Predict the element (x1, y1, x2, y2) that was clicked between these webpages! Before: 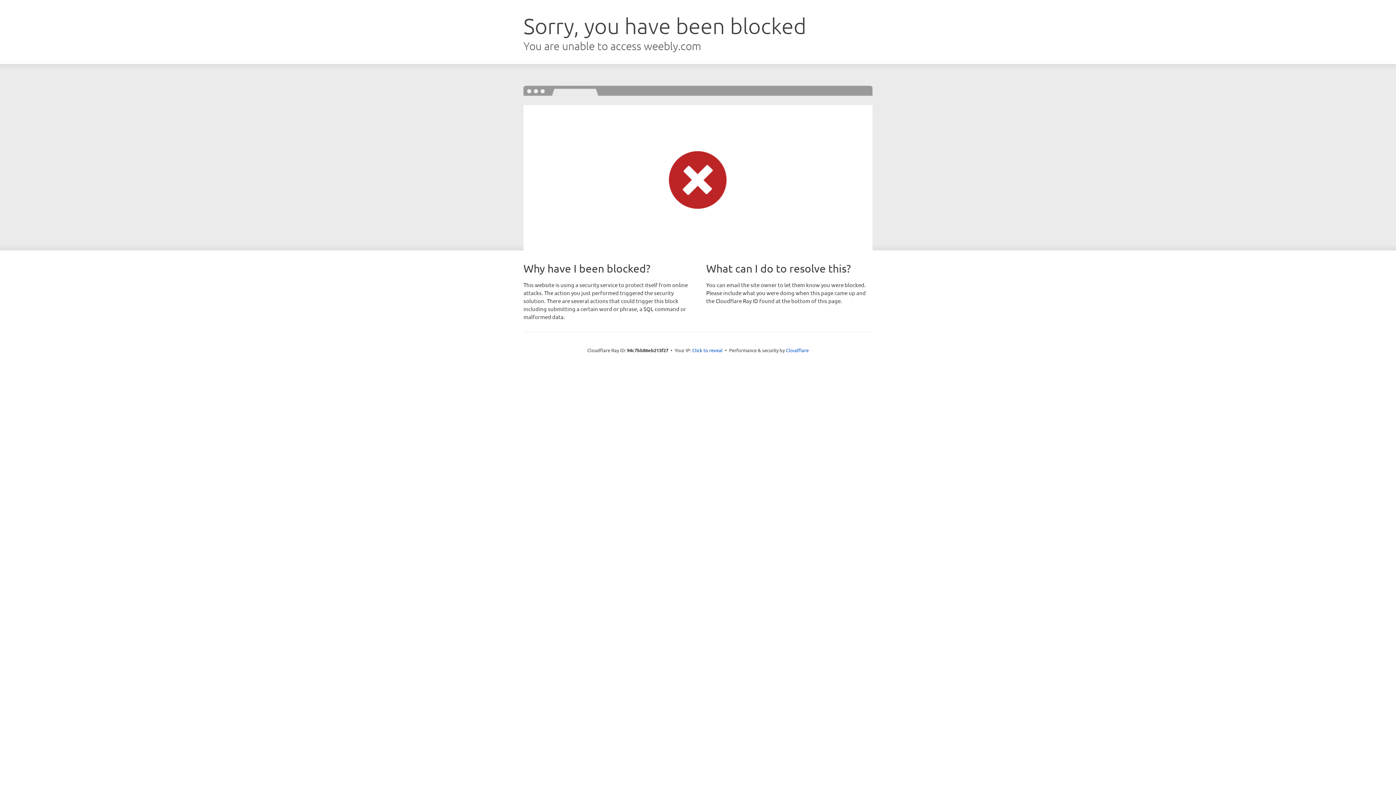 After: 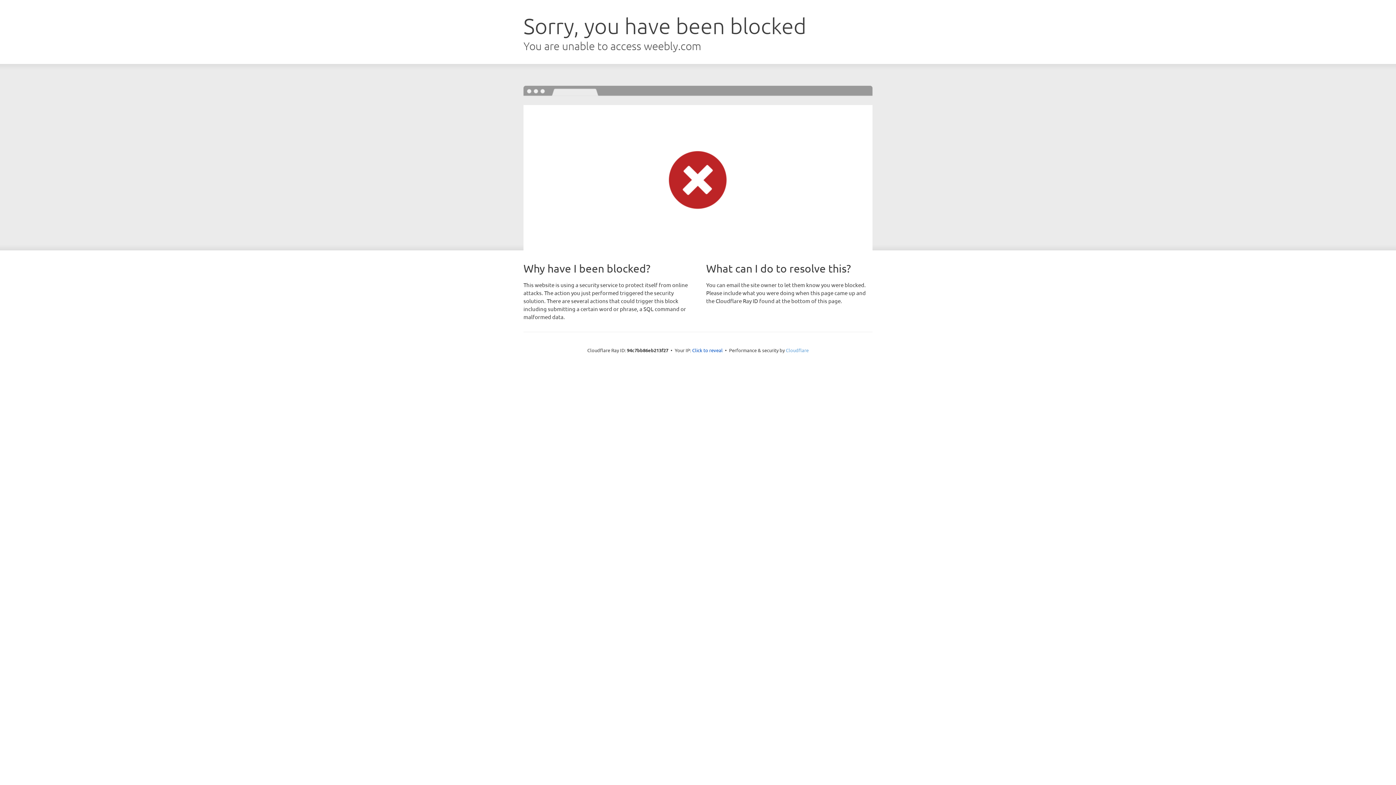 Action: label: Cloudflare bbox: (786, 347, 808, 353)